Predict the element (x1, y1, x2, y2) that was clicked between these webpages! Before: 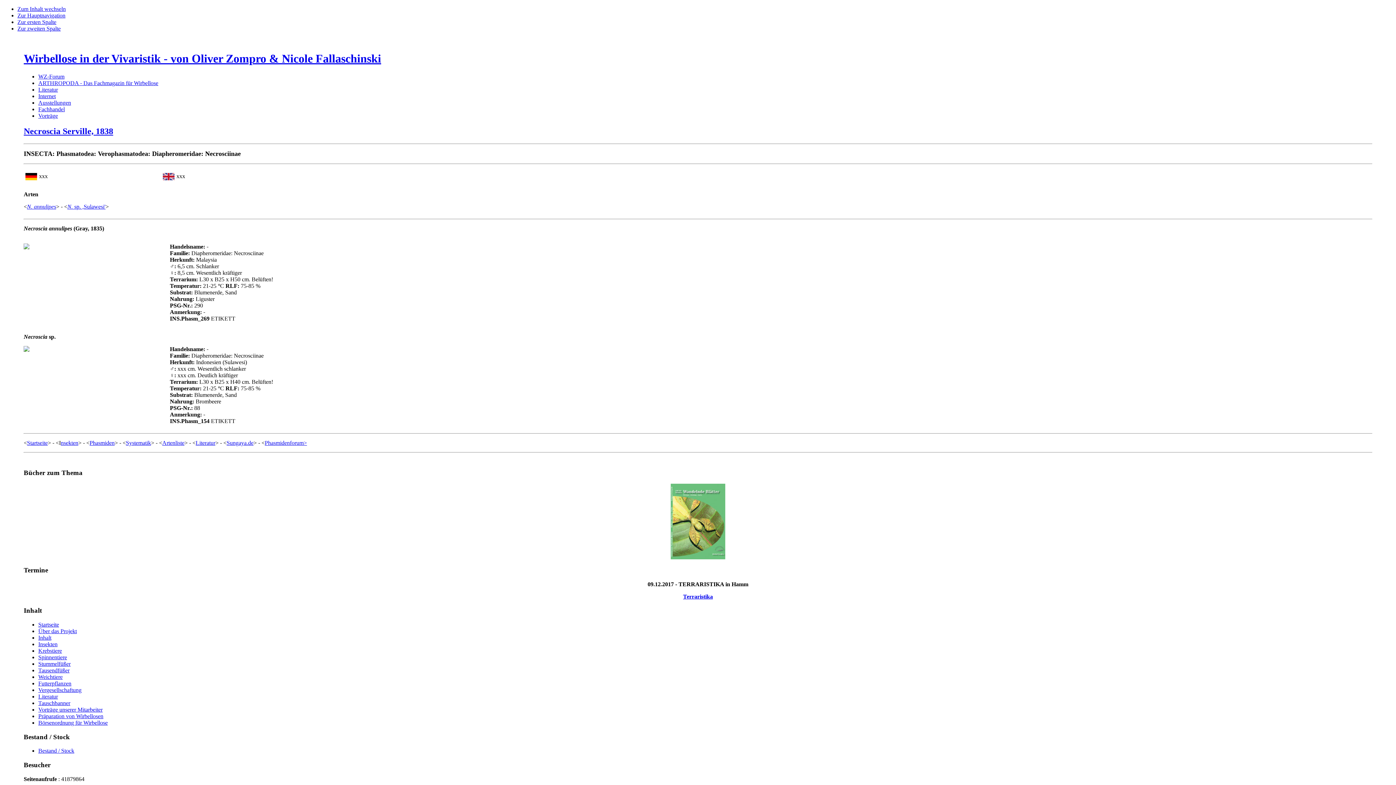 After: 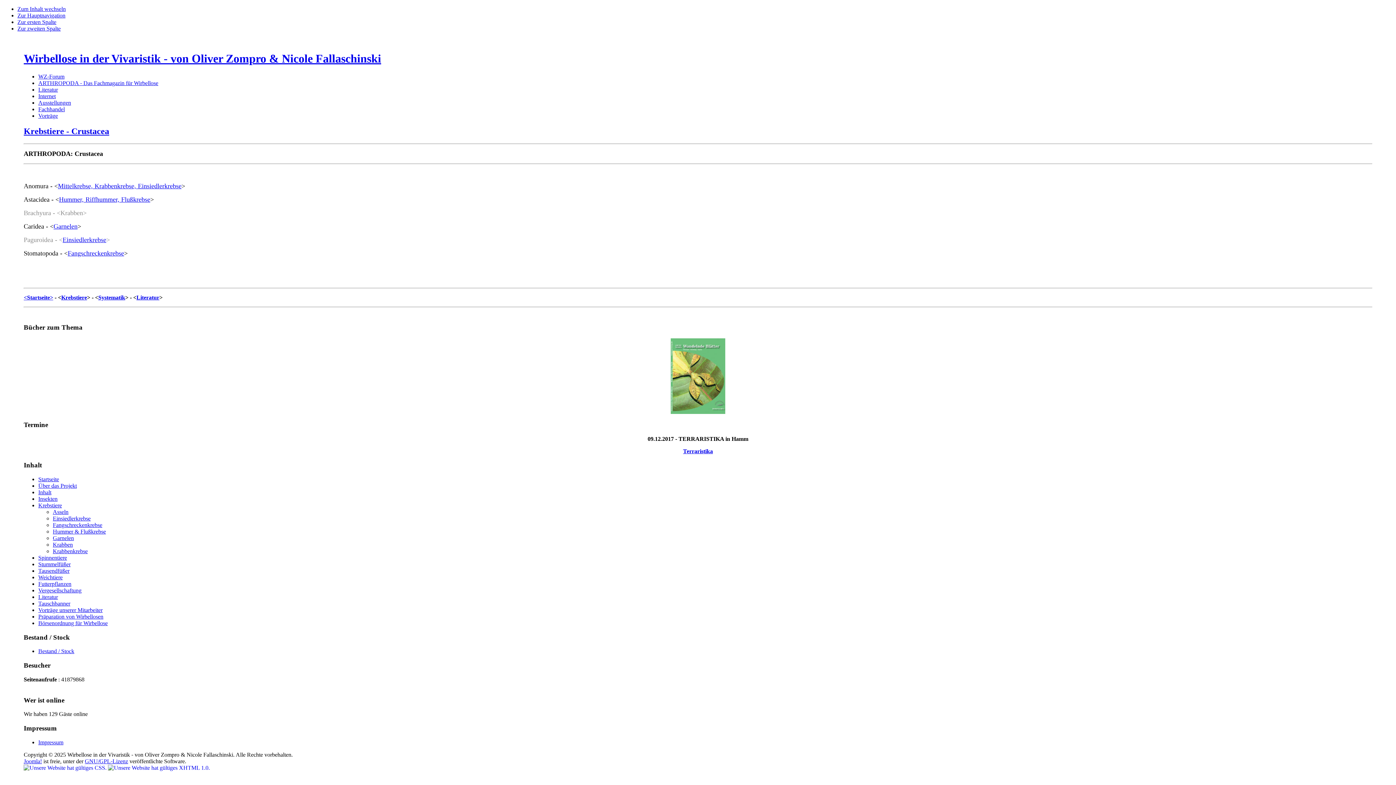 Action: bbox: (38, 648, 61, 654) label: Krebstiere